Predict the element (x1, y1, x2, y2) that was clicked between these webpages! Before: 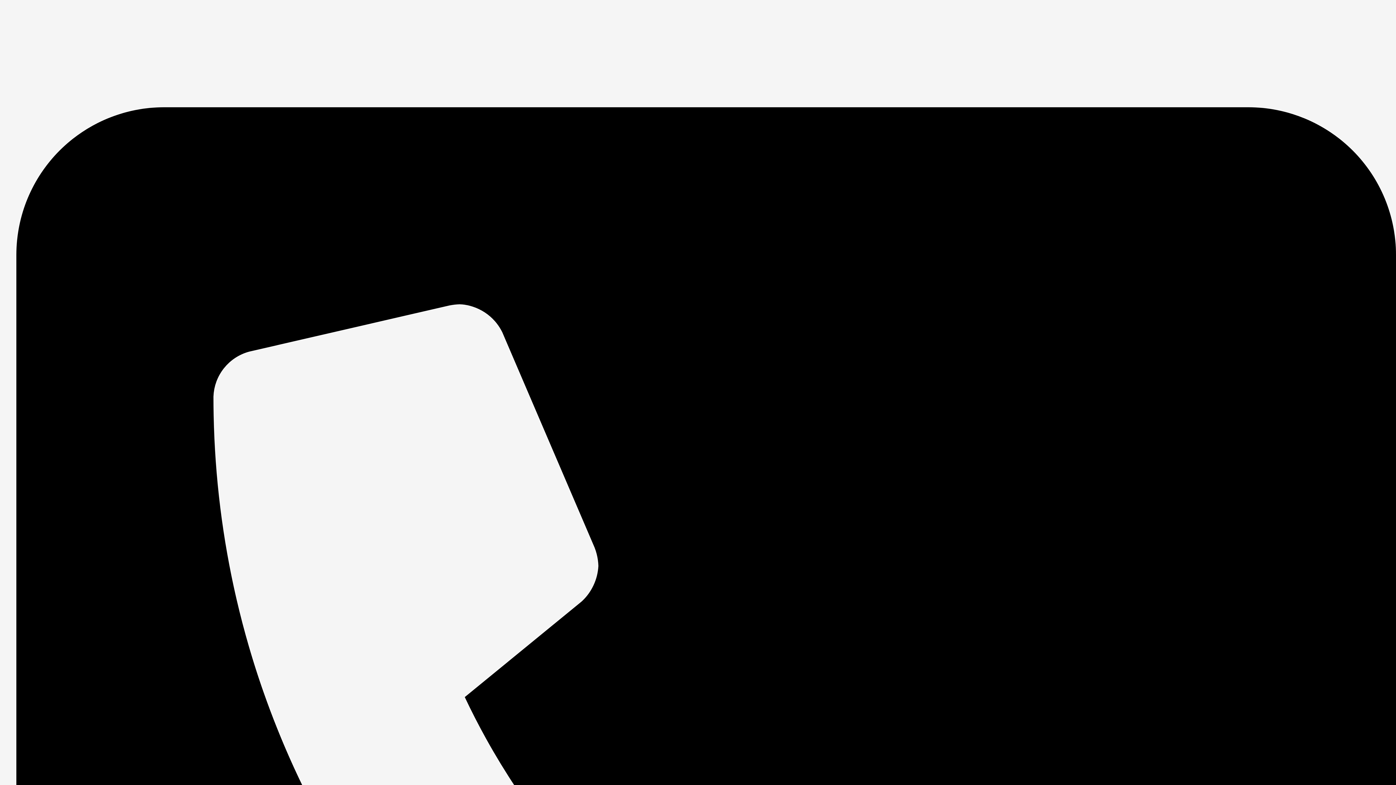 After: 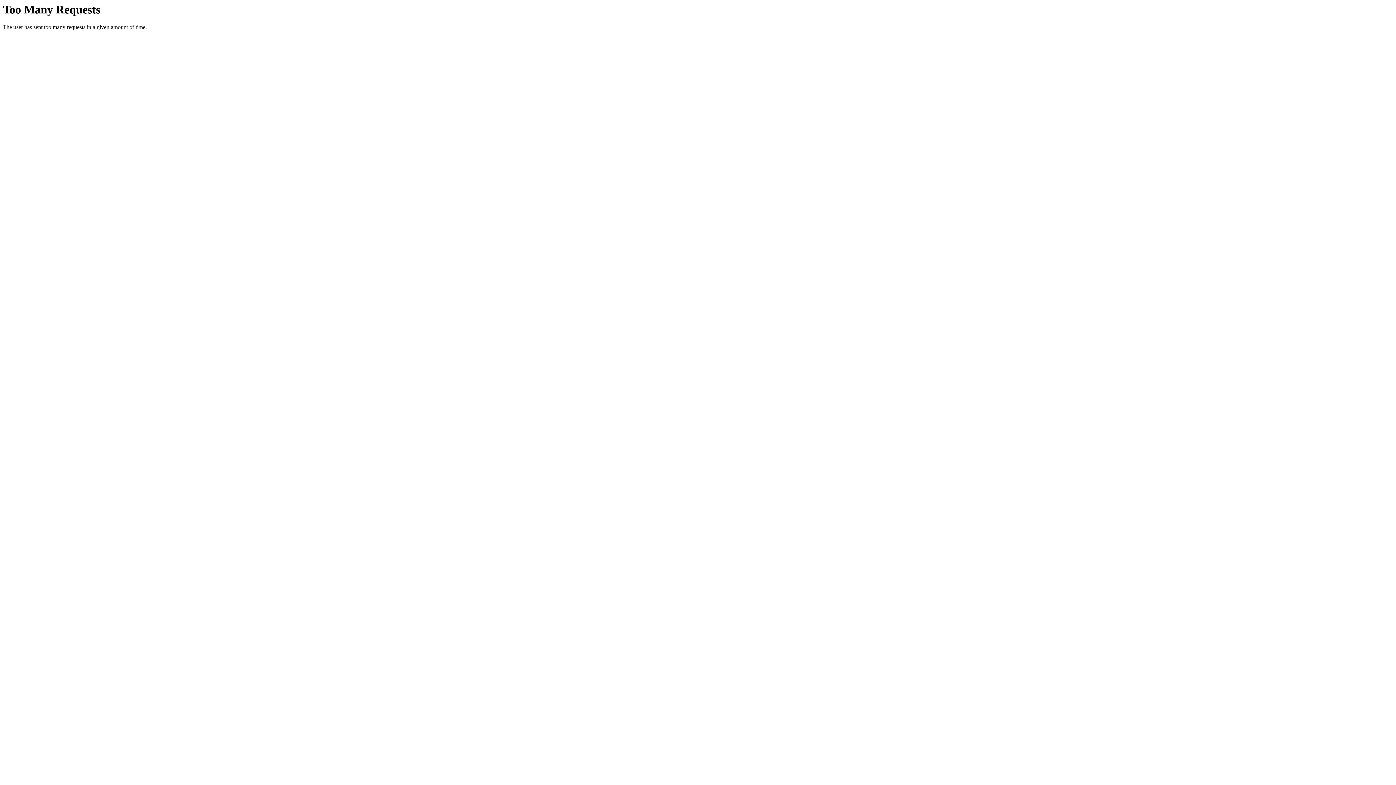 Action: bbox: (512, 0, 884, 8)